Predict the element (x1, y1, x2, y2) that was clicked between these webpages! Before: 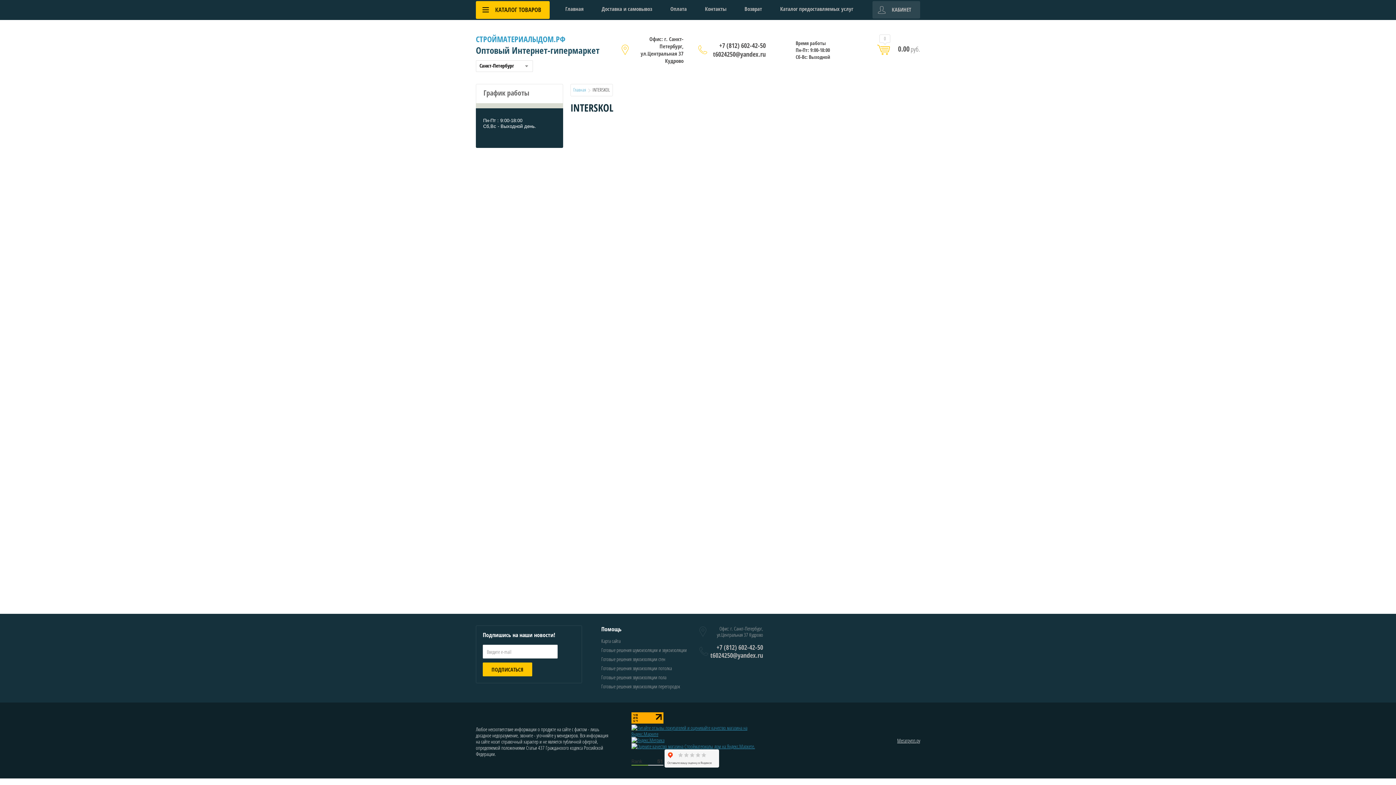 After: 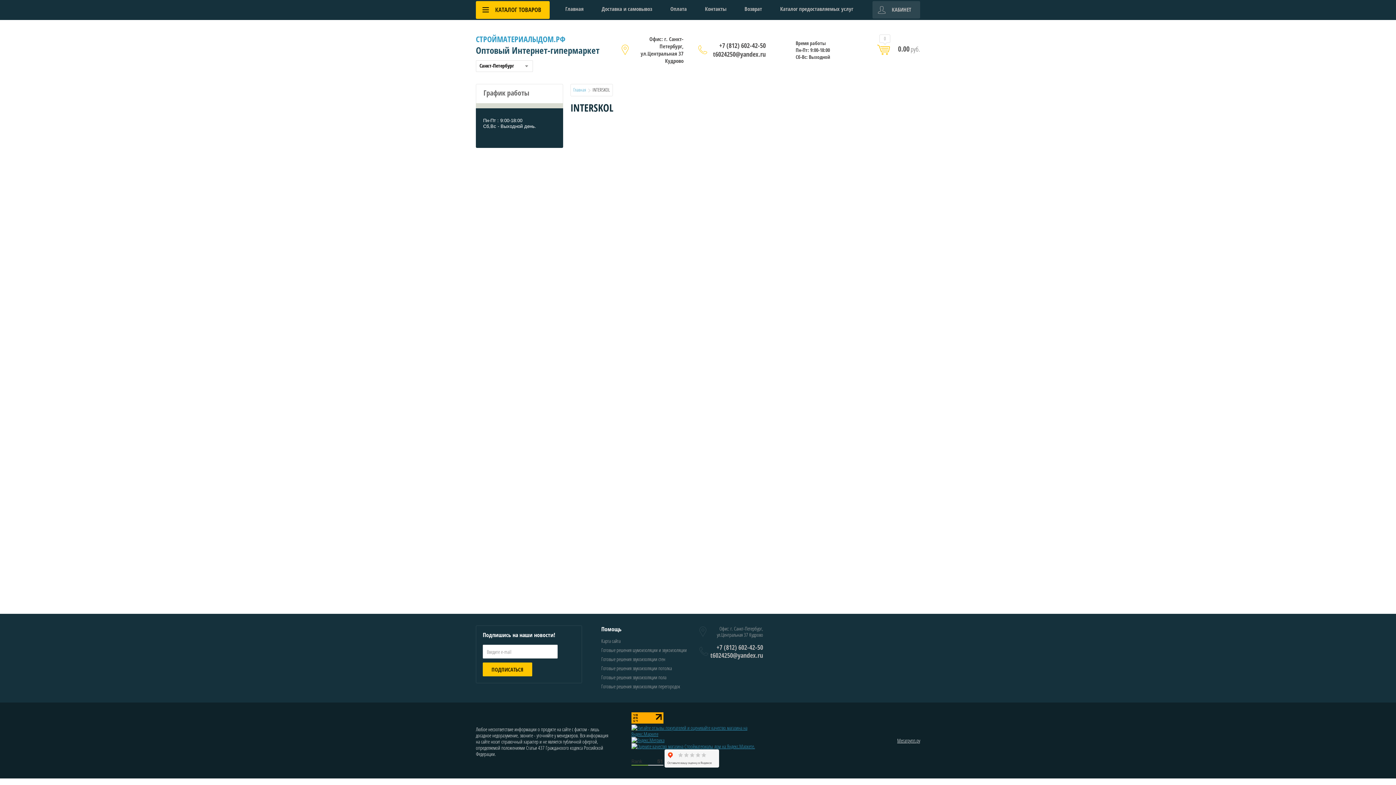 Action: label: t6024250@yandex.ru bbox: (713, 49, 765, 58)